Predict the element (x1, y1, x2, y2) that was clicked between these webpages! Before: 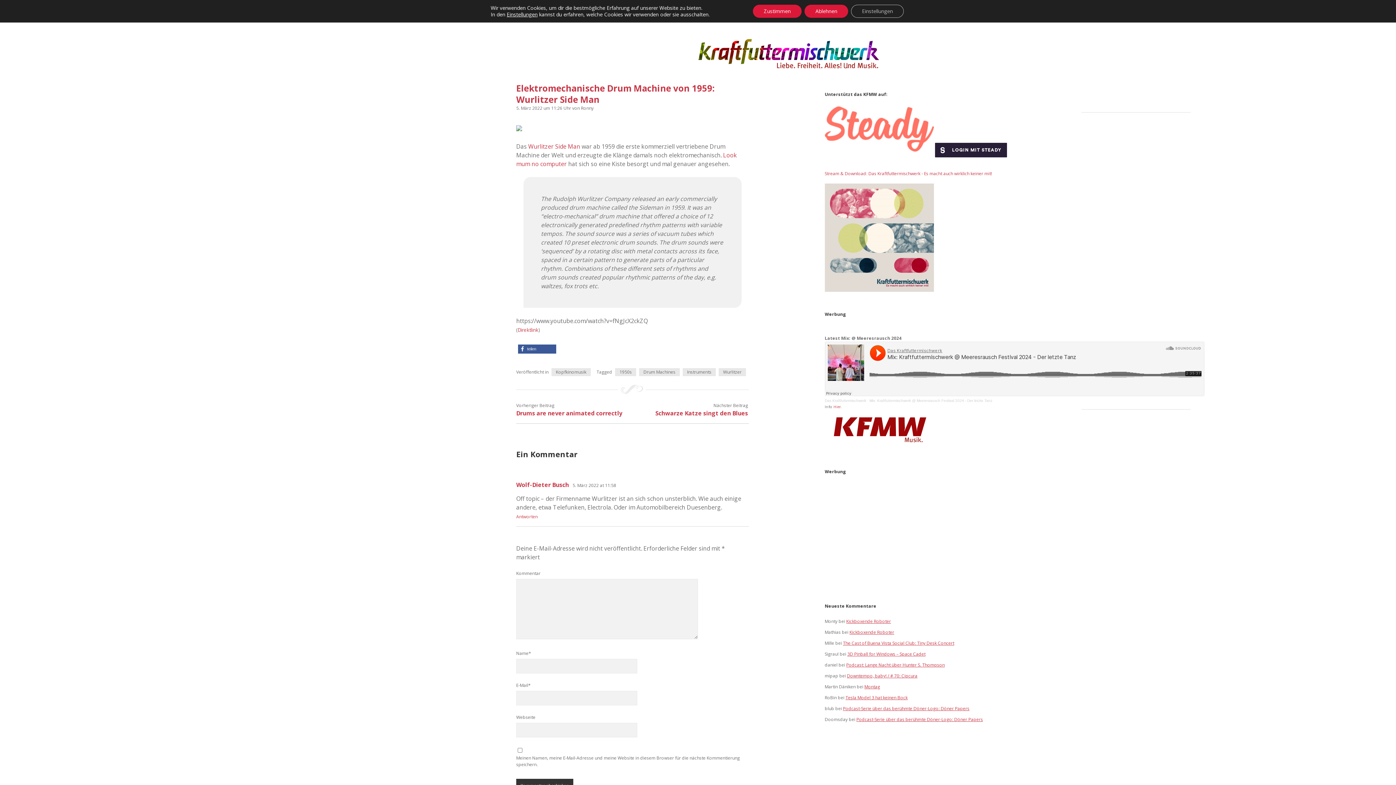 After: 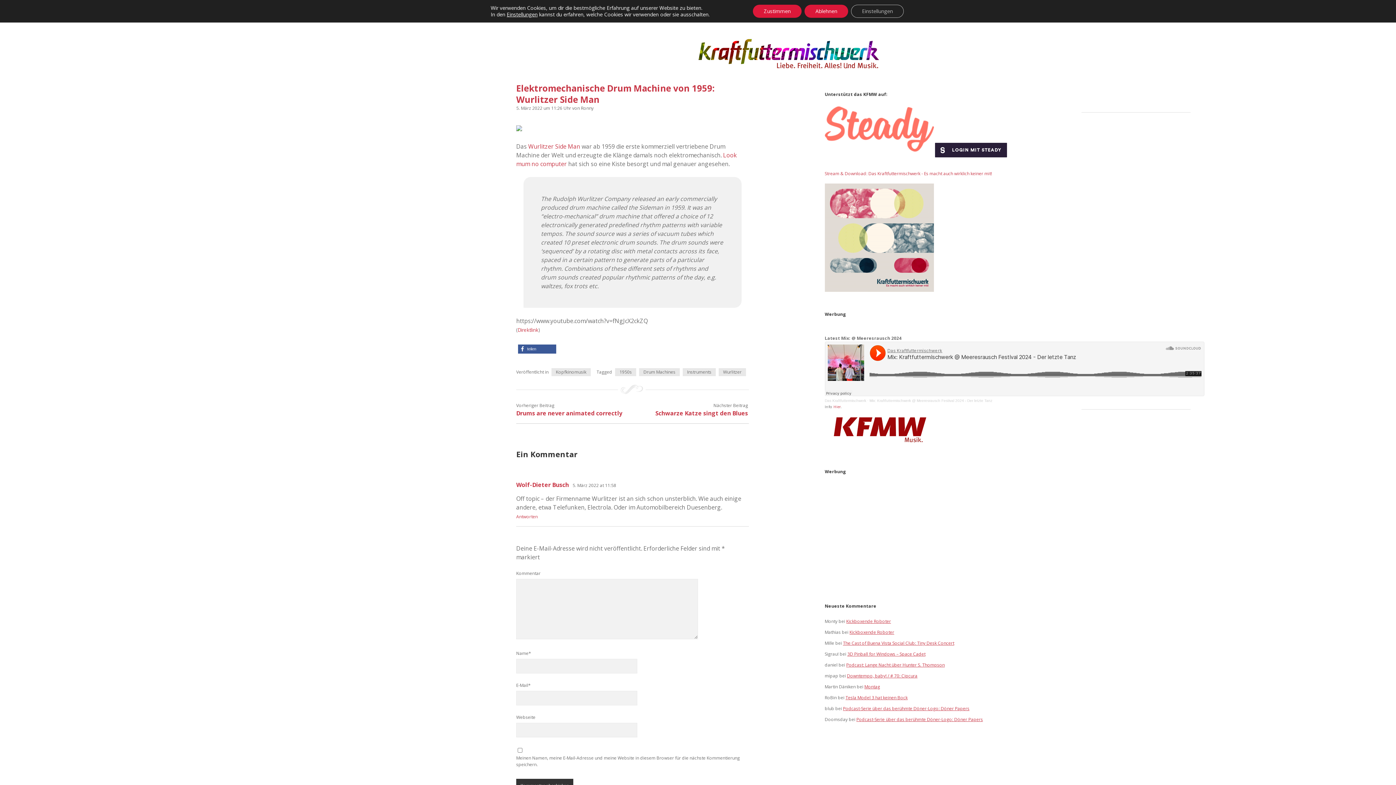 Action: label: Mix: Kraftfuttermischwerk @ Meeresrausch Festival 2024 - Der letzte Tanz bbox: (869, 398, 992, 402)